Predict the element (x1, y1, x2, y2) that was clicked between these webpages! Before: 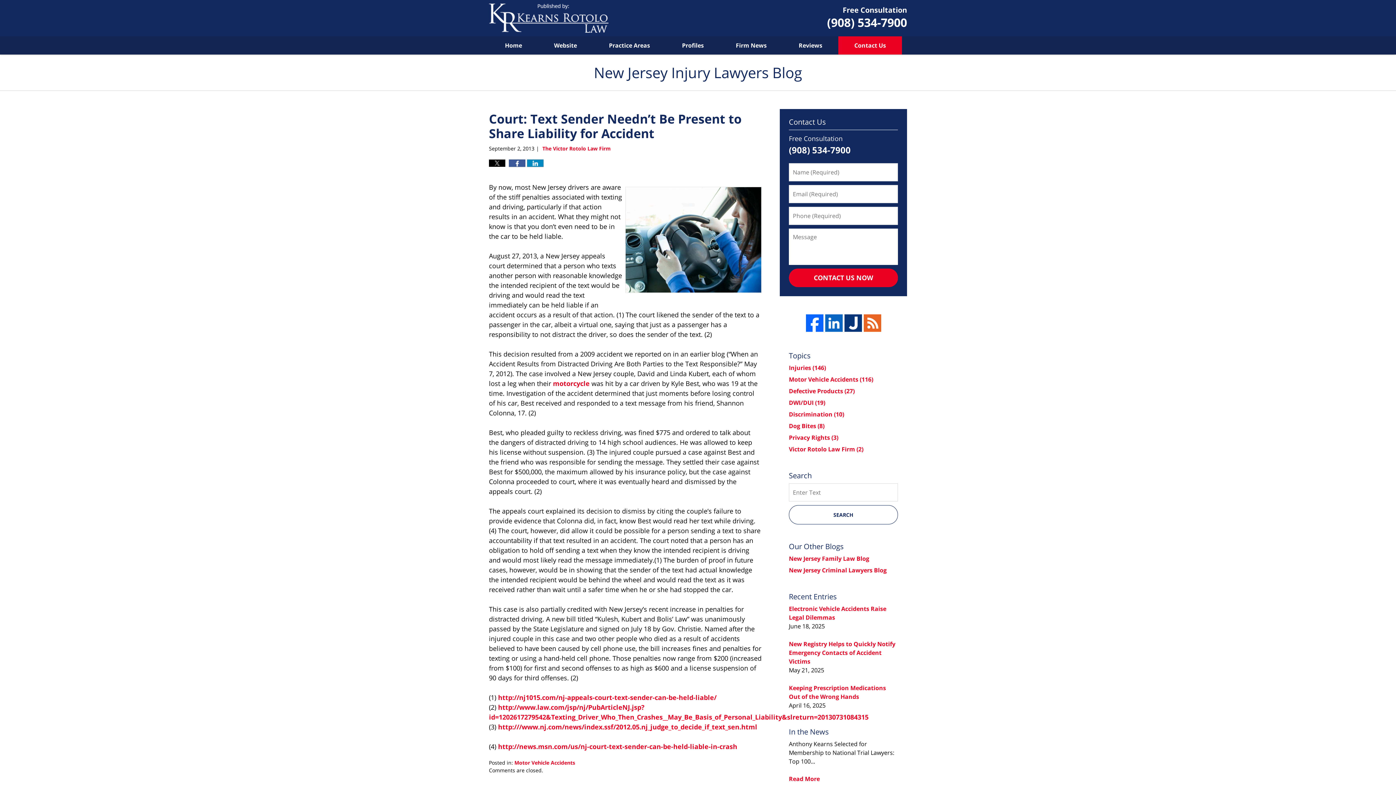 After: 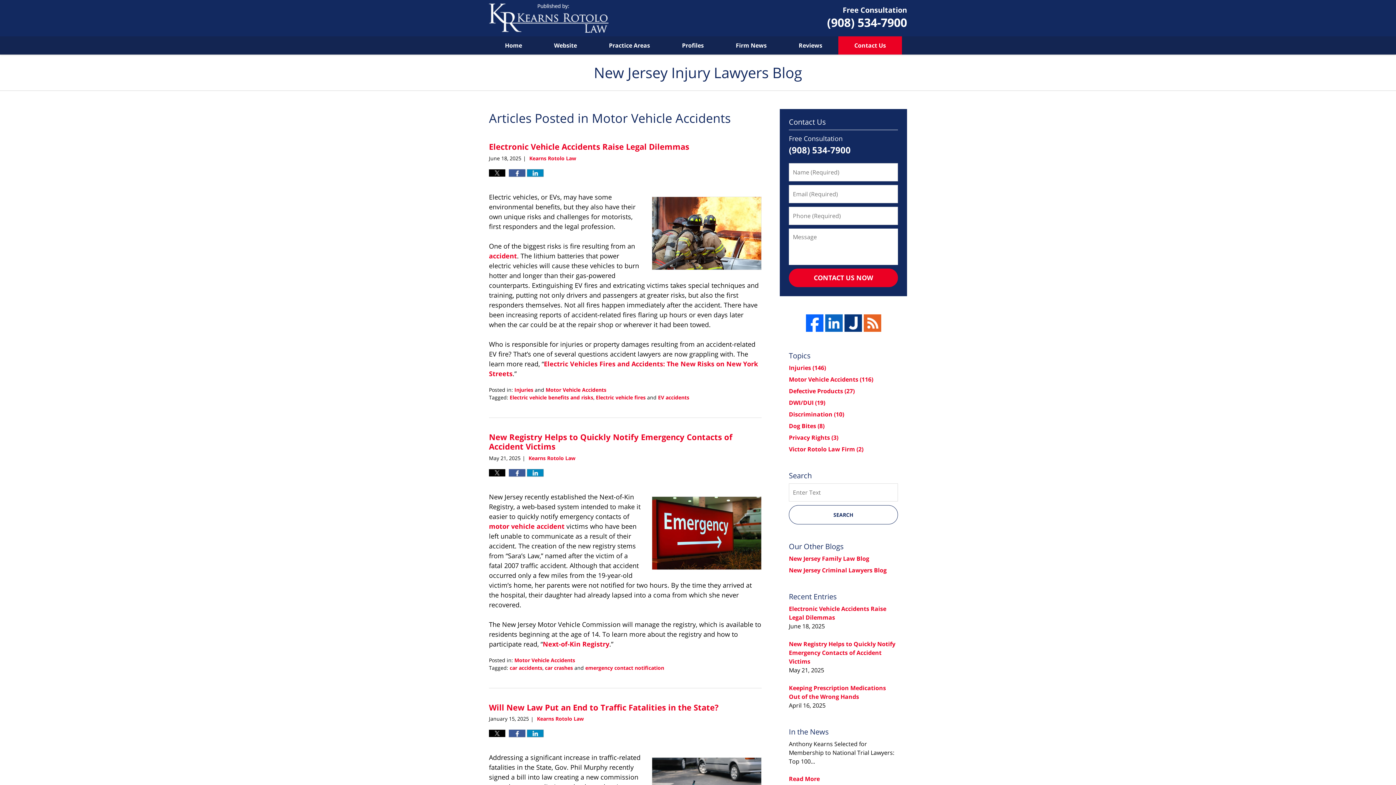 Action: label: Motor Vehicle Accidents bbox: (514, 759, 575, 766)